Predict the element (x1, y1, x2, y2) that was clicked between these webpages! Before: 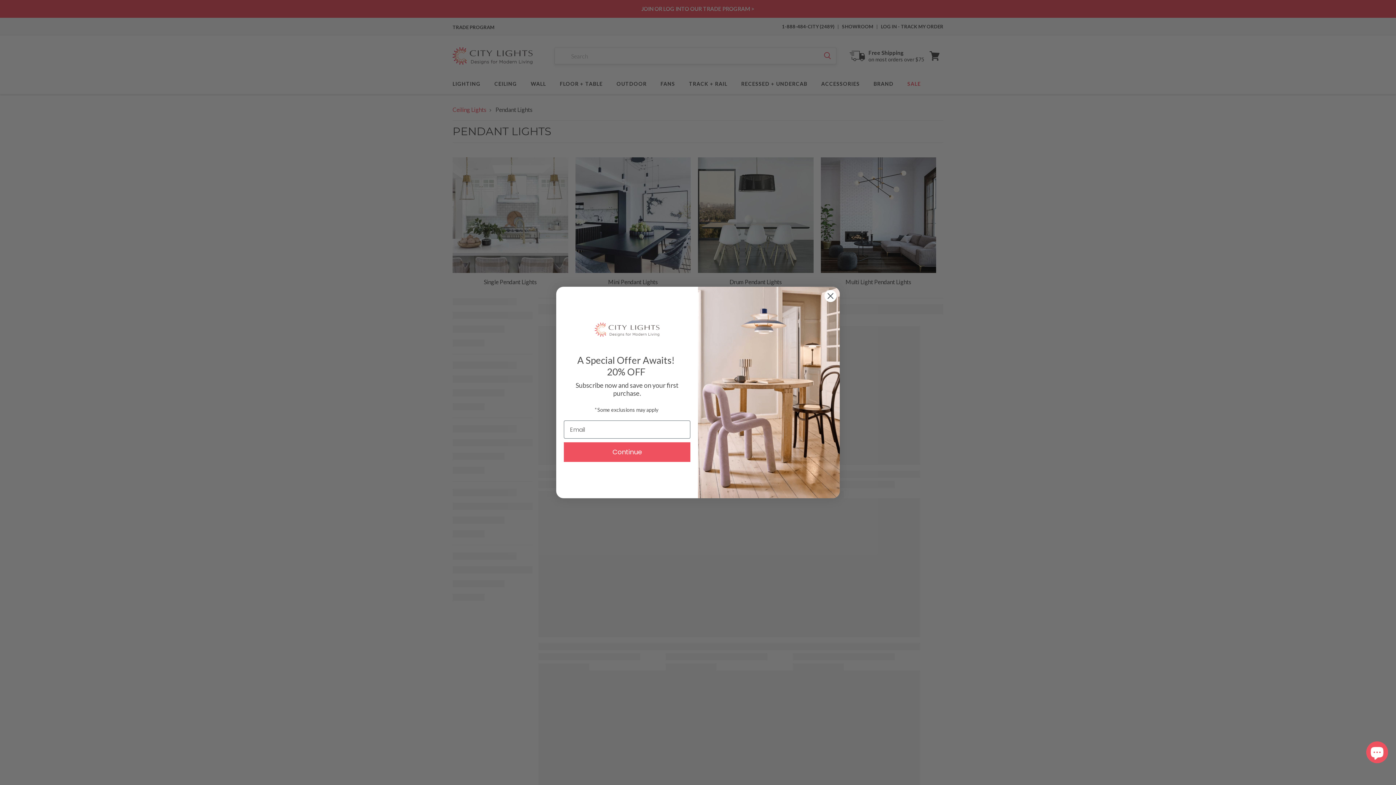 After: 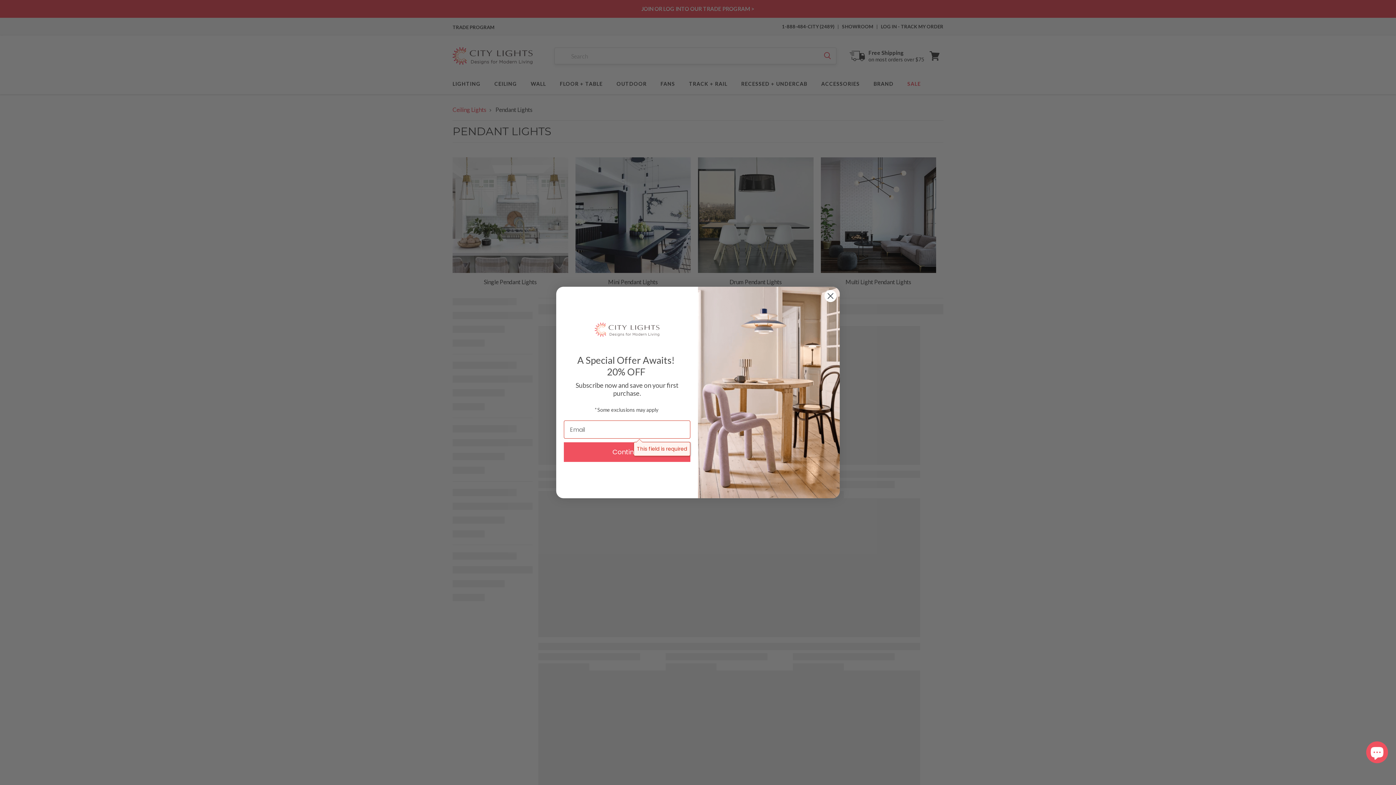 Action: bbox: (564, 442, 690, 462) label: Continue